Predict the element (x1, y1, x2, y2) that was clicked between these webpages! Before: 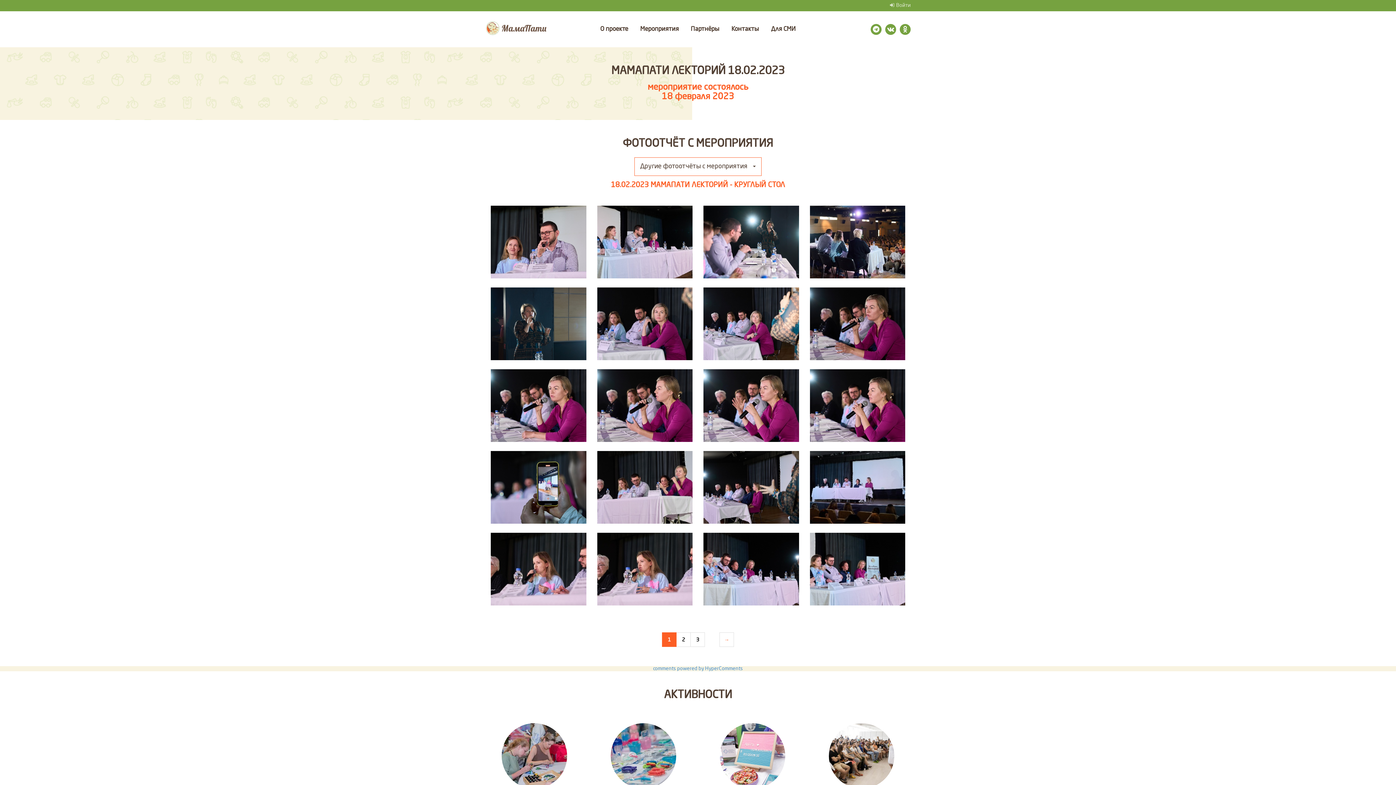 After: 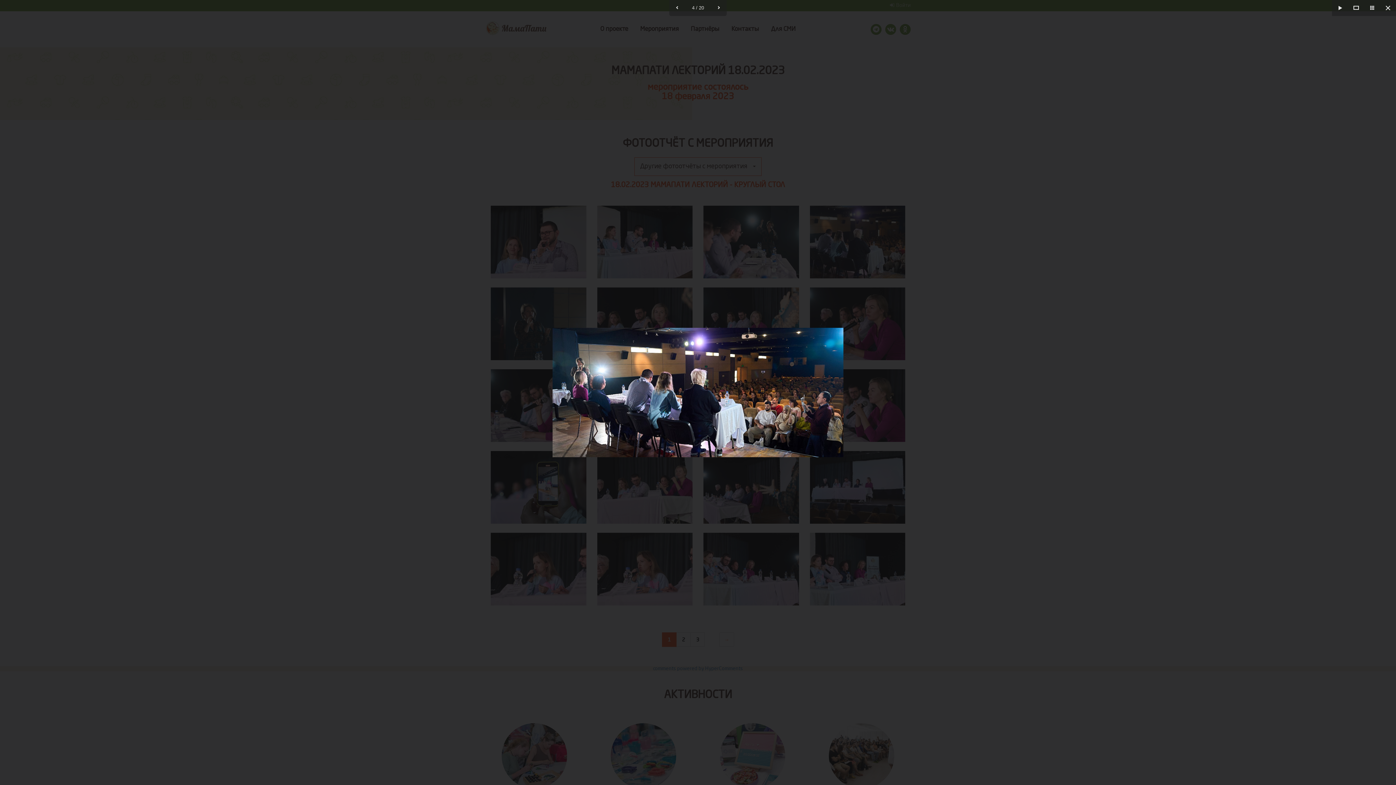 Action: bbox: (810, 205, 905, 278)